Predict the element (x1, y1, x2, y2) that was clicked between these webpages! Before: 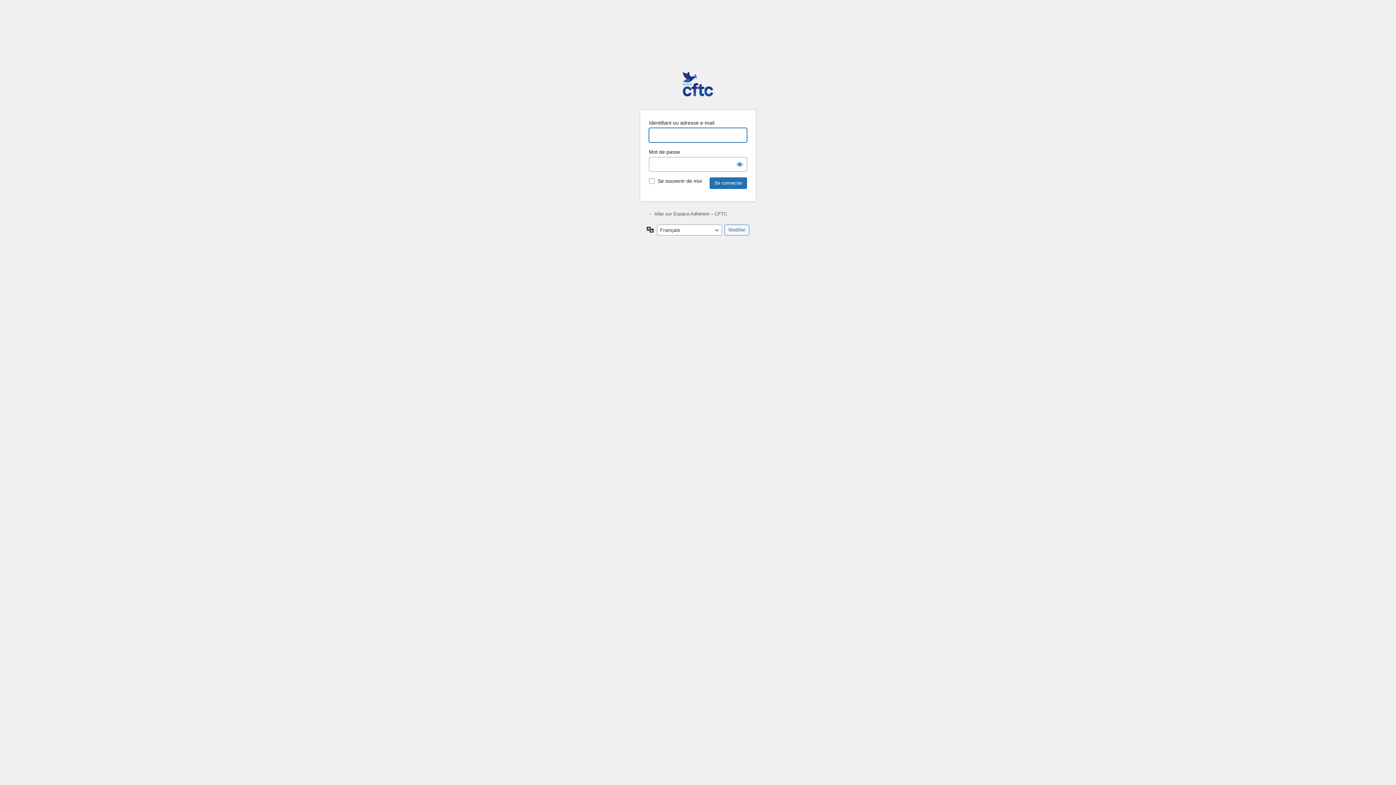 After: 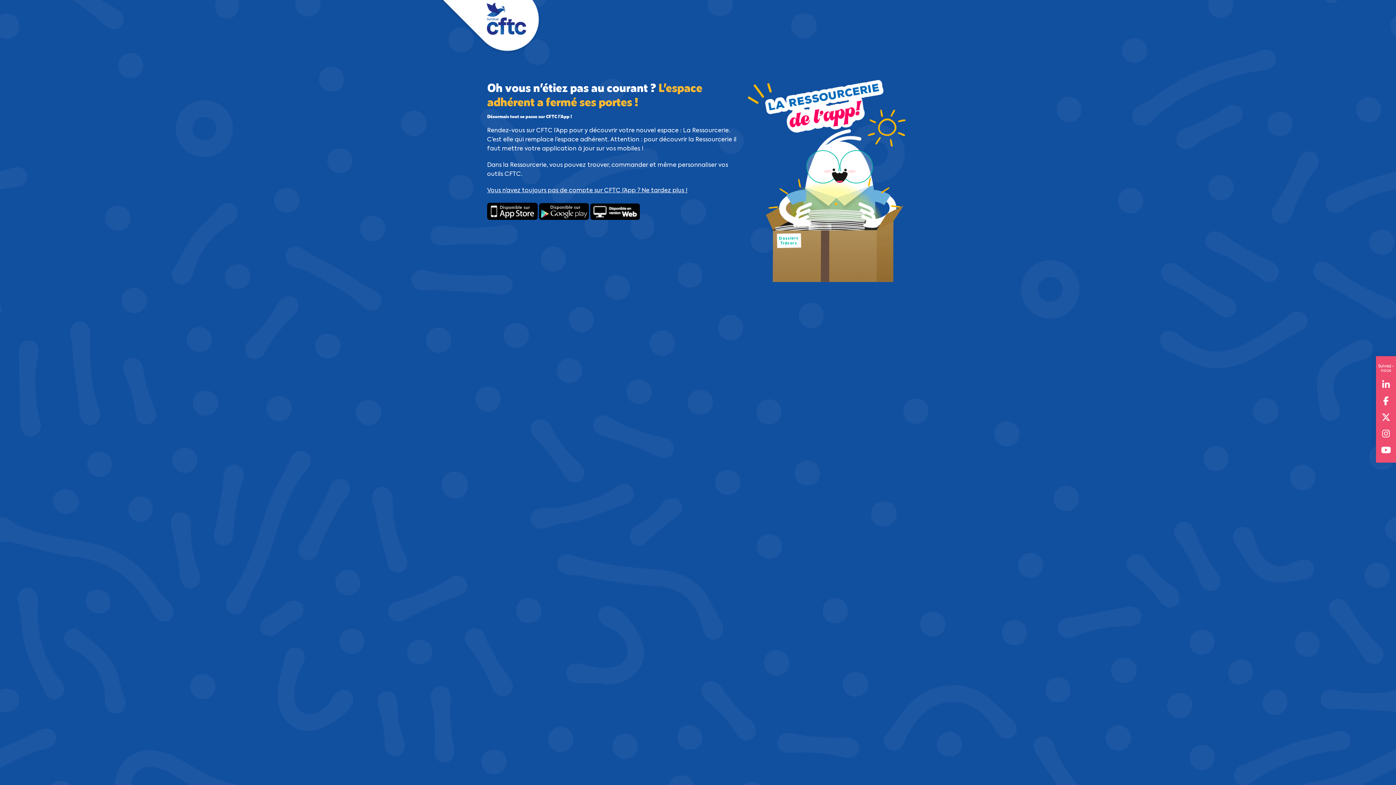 Action: bbox: (648, 211, 727, 216) label: ← Aller sur Espace Adhérent – CFTC